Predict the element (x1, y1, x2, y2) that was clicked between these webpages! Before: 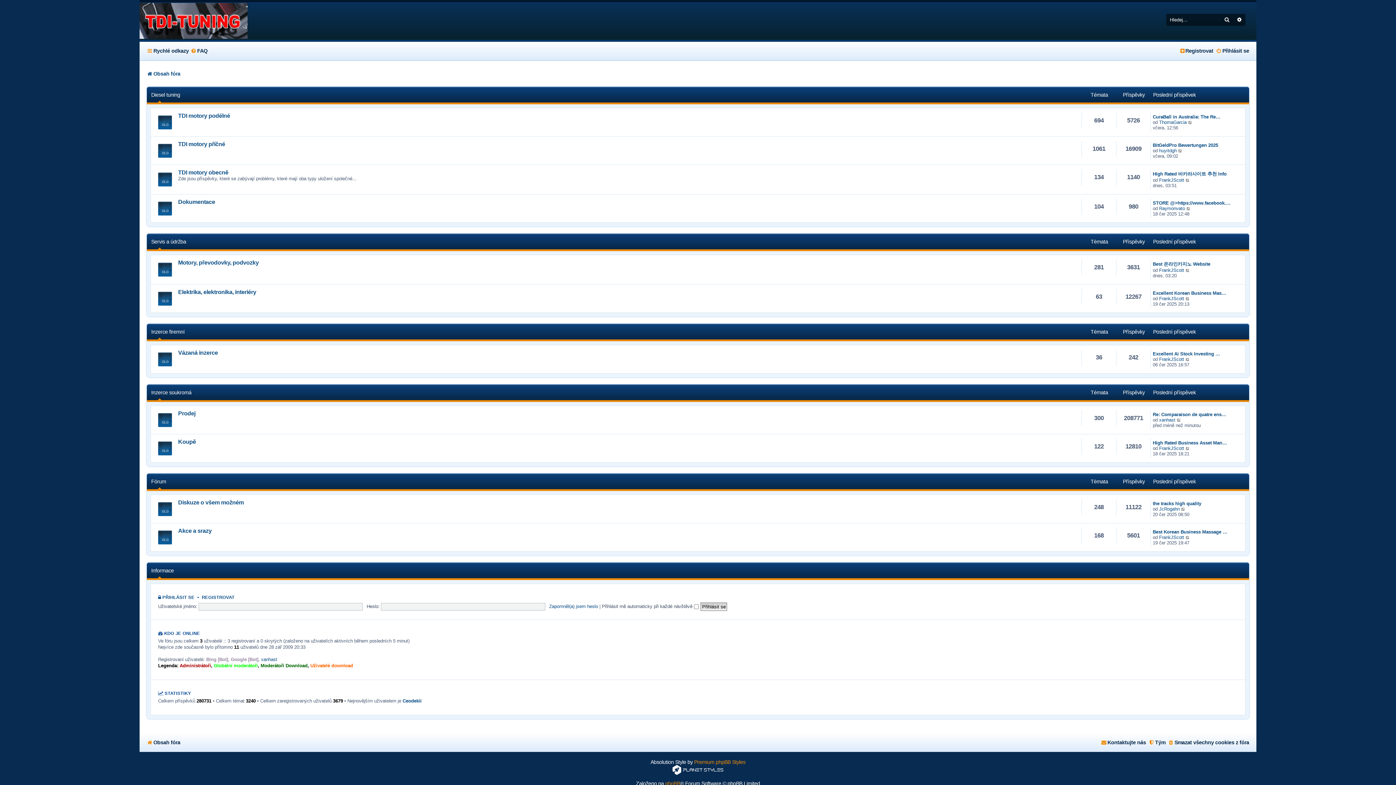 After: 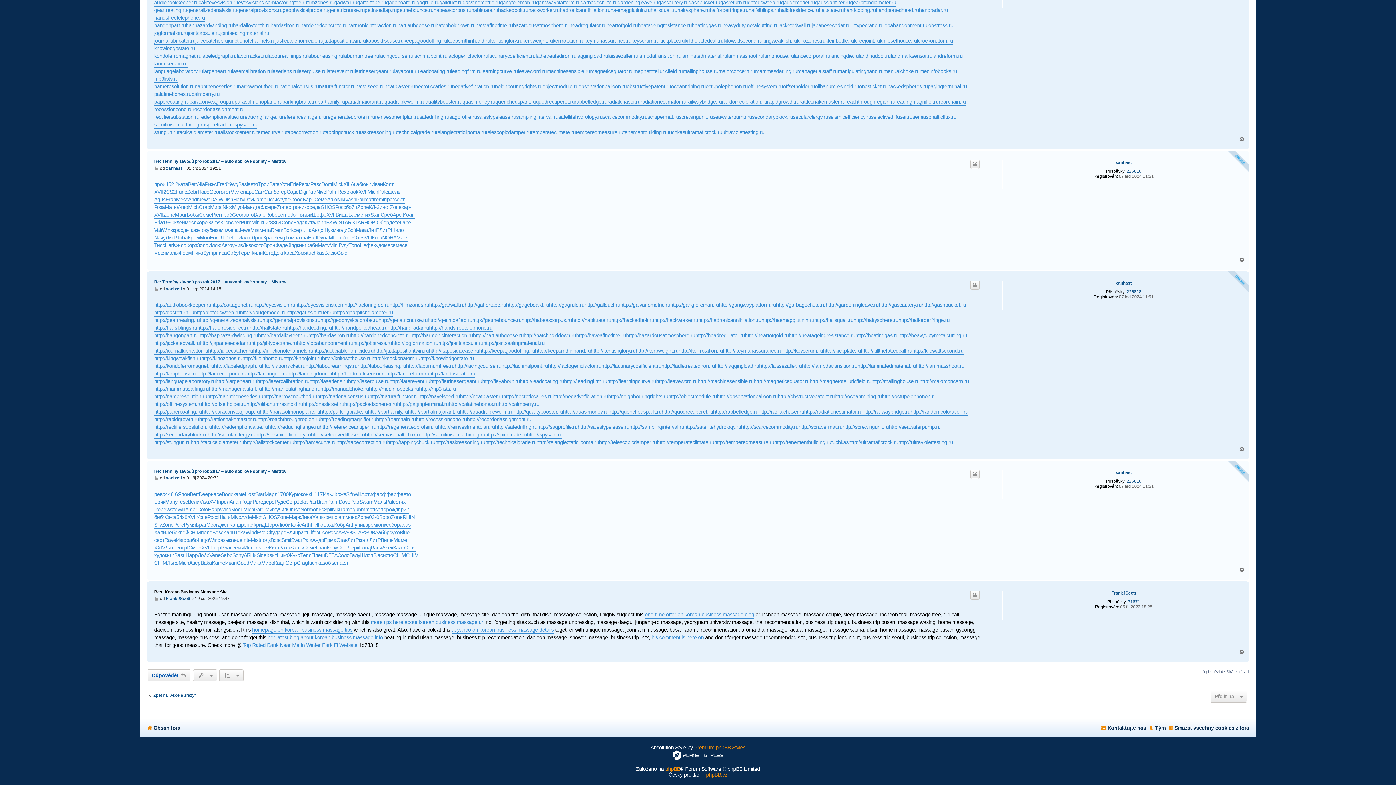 Action: label: Zobrazit poslední příspěvek bbox: (1185, 534, 1190, 540)